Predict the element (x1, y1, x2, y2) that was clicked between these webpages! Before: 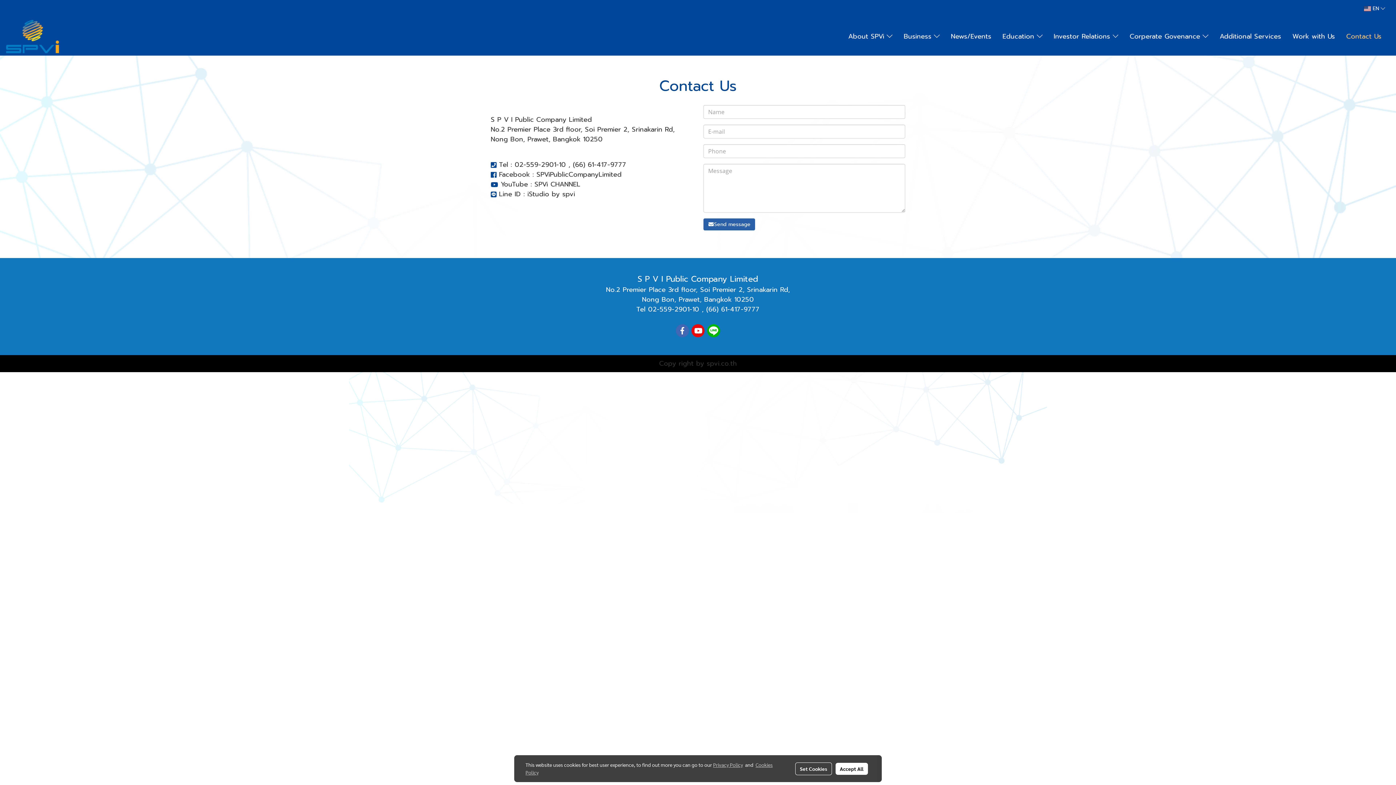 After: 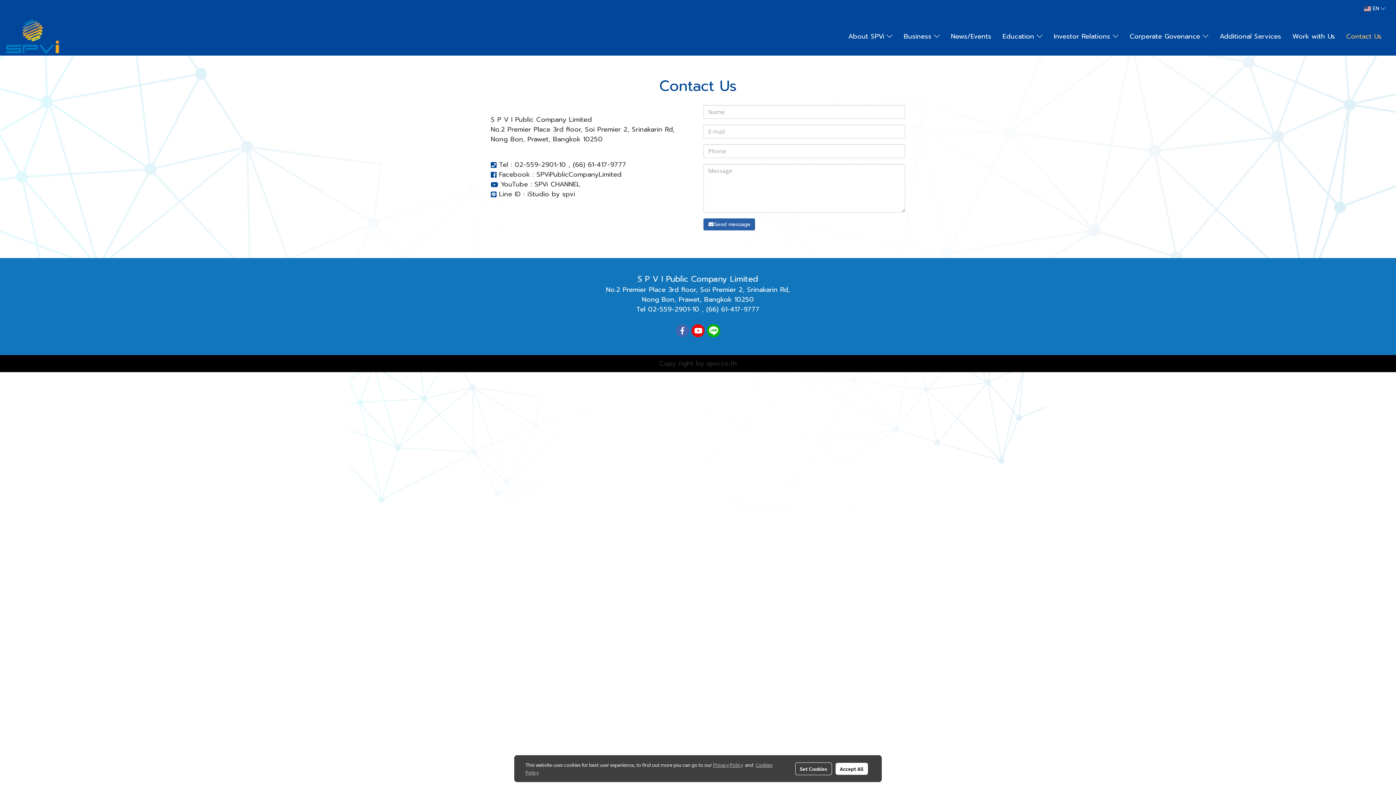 Action: bbox: (1341, 28, 1387, 44) label: Contact Us